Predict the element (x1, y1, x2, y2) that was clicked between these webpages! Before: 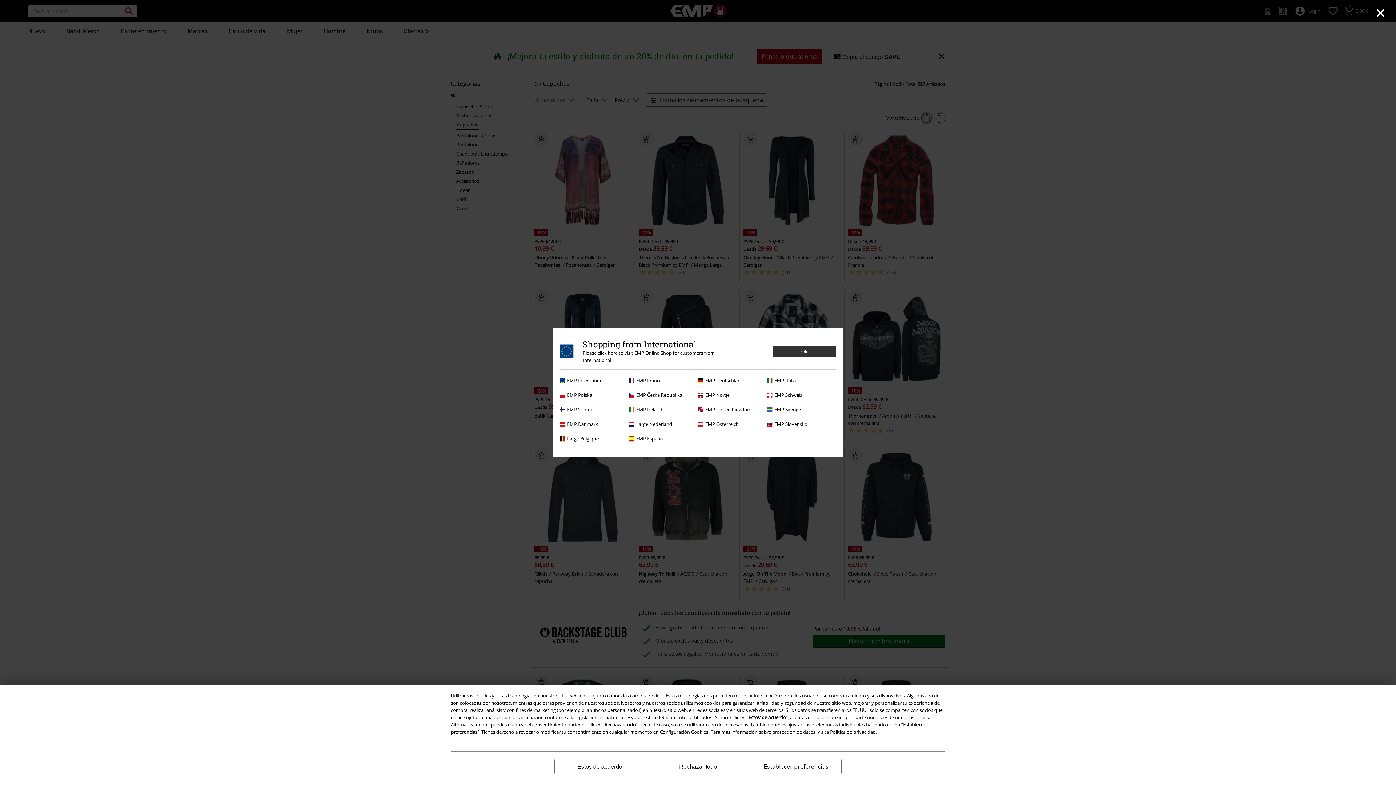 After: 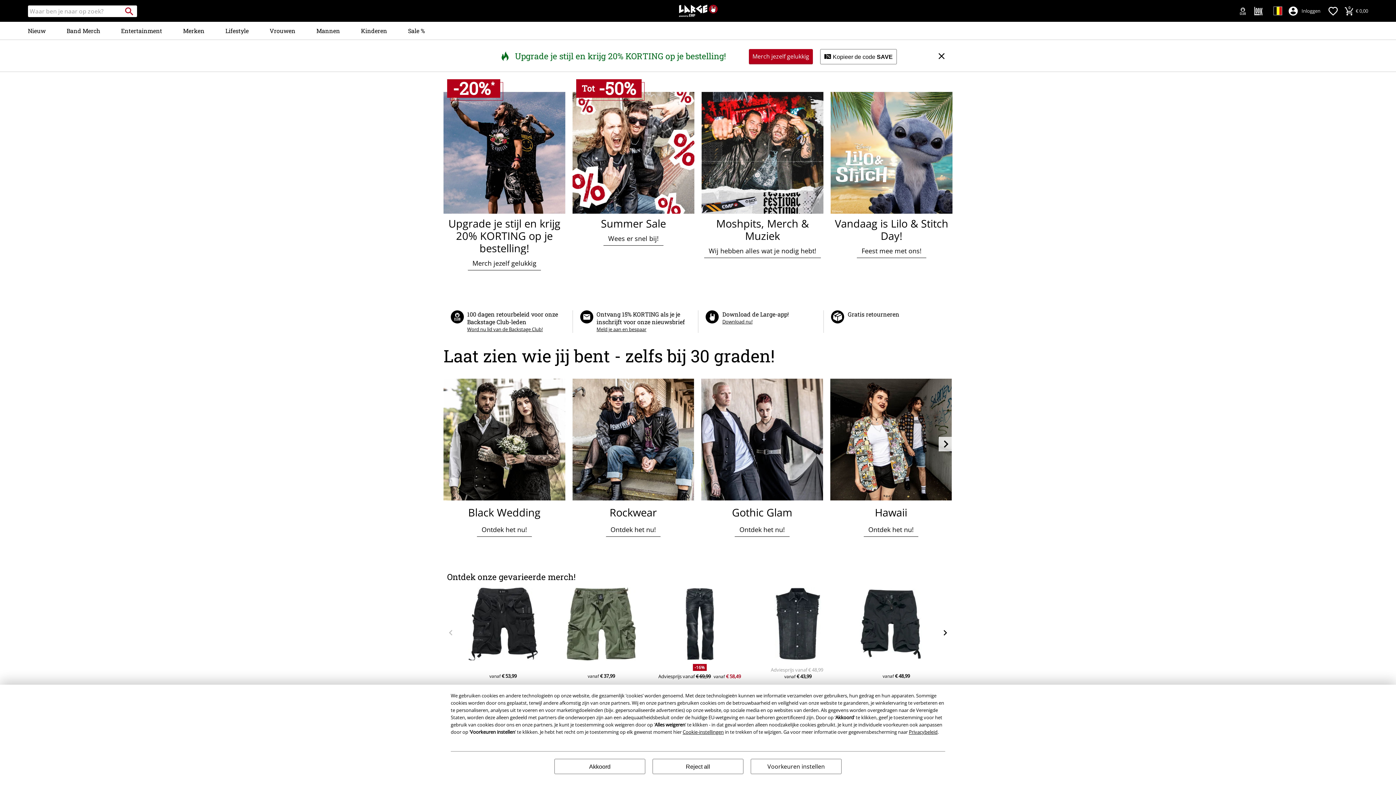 Action: bbox: (560, 435, 625, 442) label: Large Belgique